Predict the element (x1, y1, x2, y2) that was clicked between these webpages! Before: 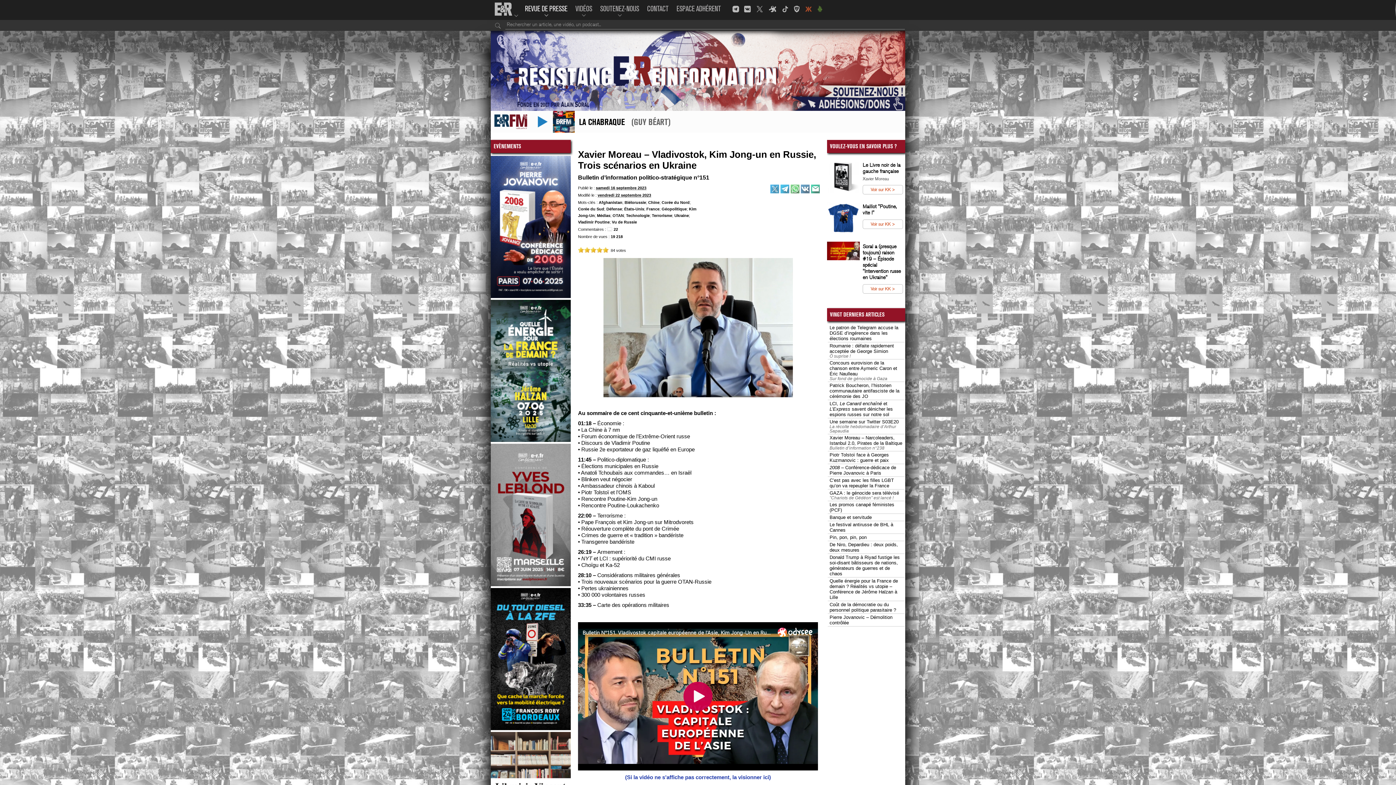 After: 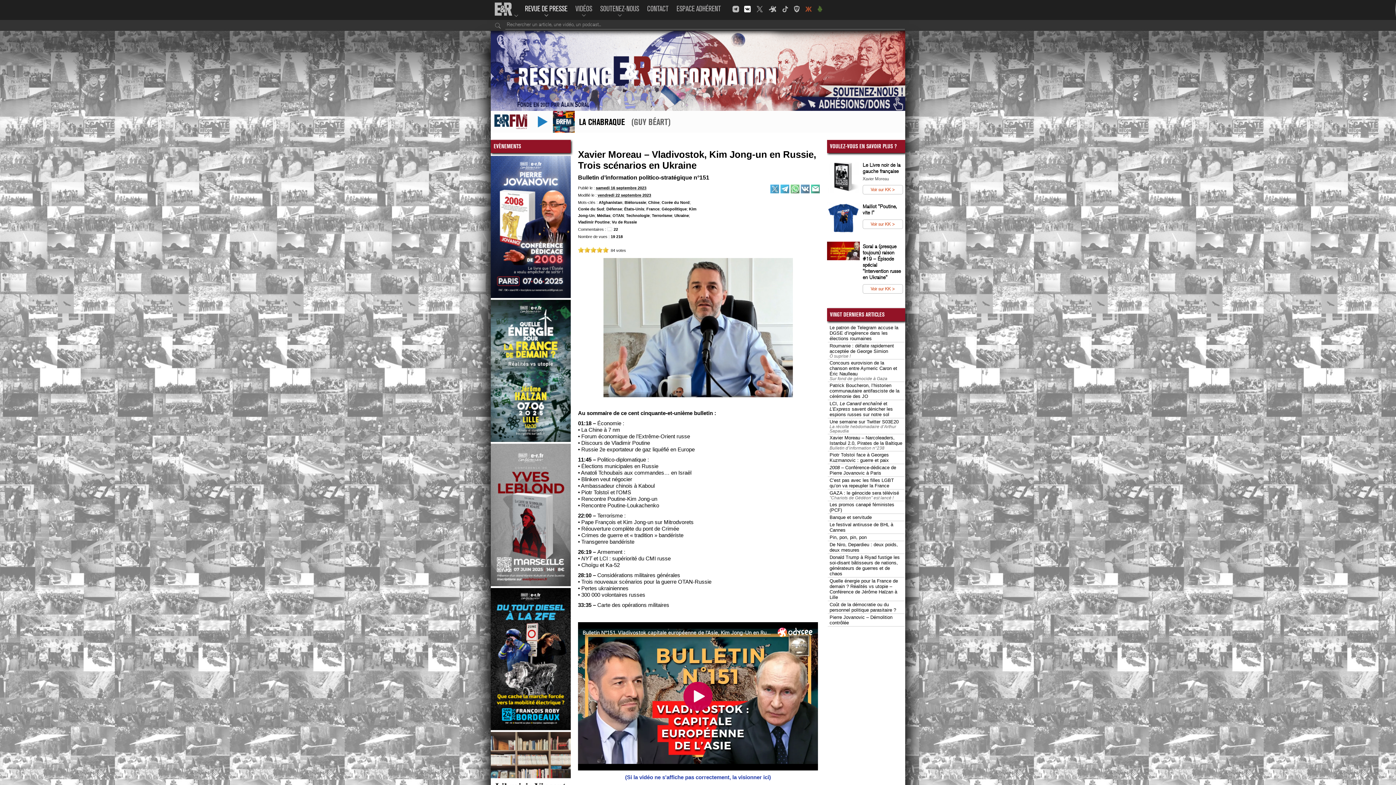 Action: bbox: (741, 0, 753, 20)